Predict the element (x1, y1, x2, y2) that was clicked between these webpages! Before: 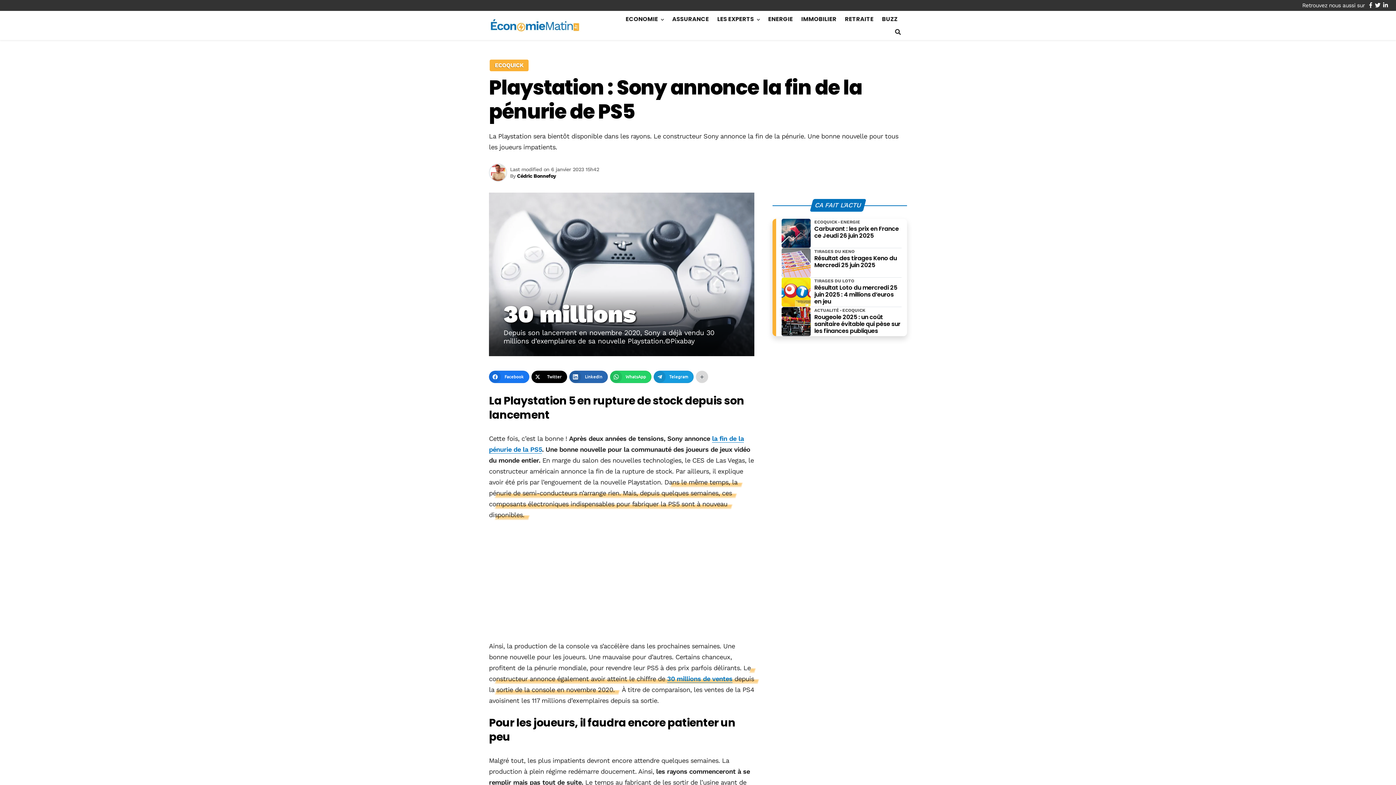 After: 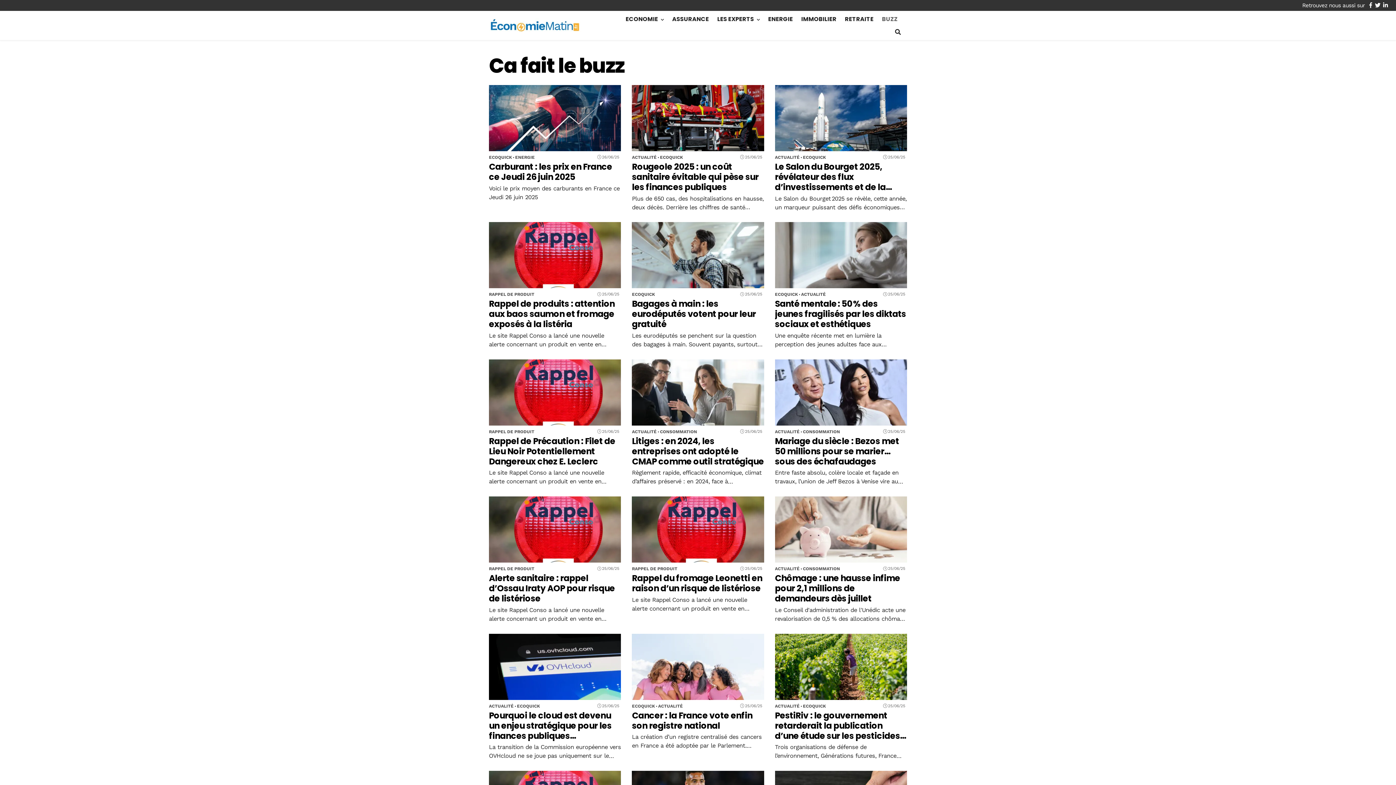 Action: bbox: (878, 12, 901, 25) label: BUZZ